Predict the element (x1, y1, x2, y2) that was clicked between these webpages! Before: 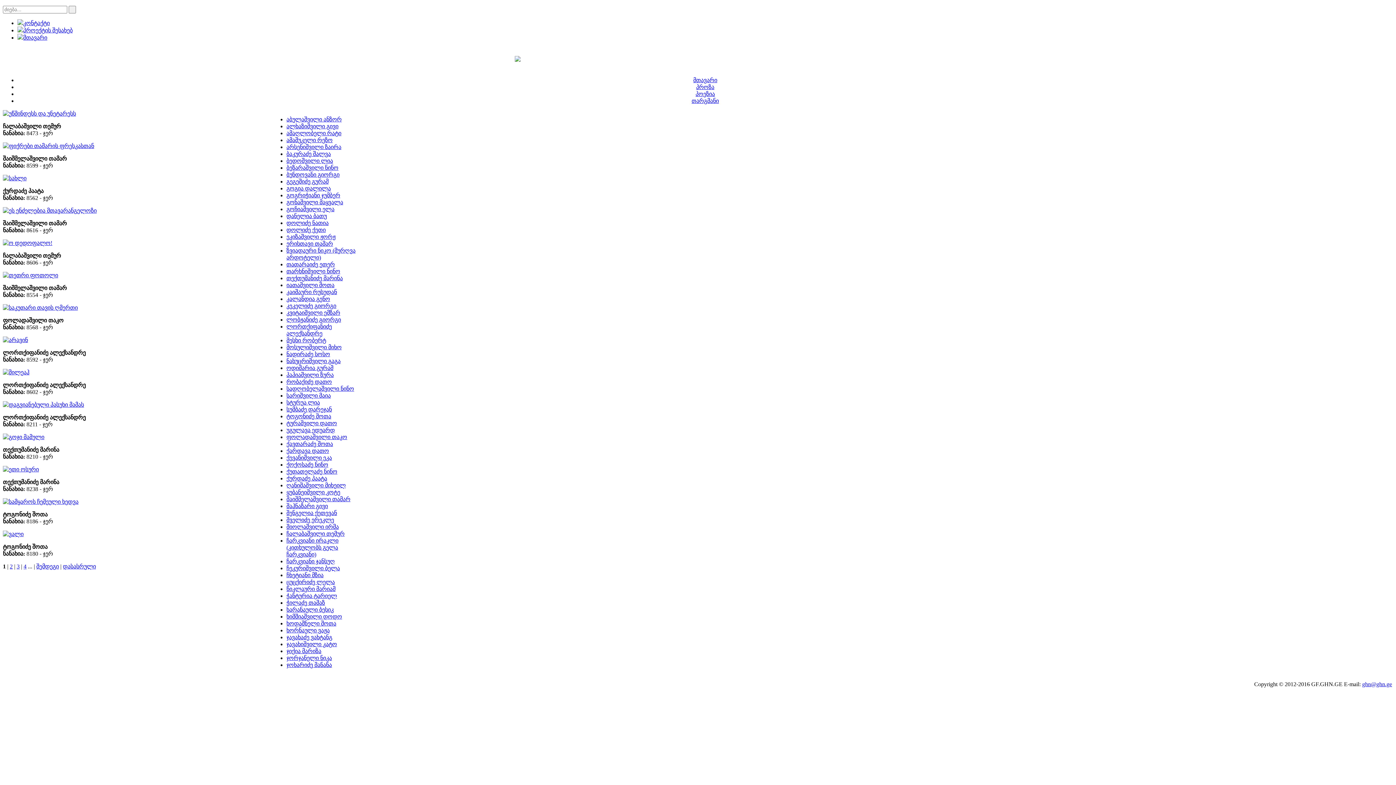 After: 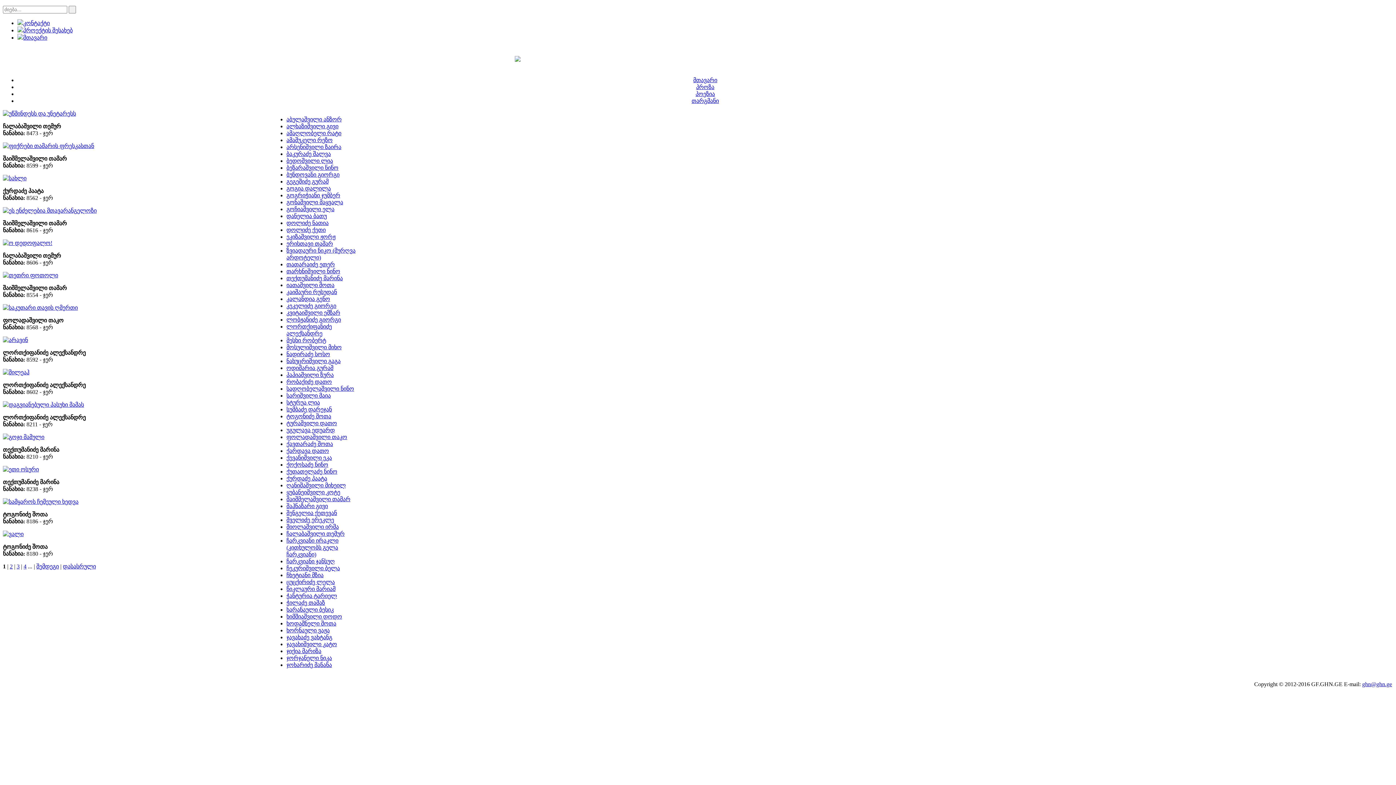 Action: label: შაიშმელაშვილი თამარ bbox: (286, 496, 350, 502)